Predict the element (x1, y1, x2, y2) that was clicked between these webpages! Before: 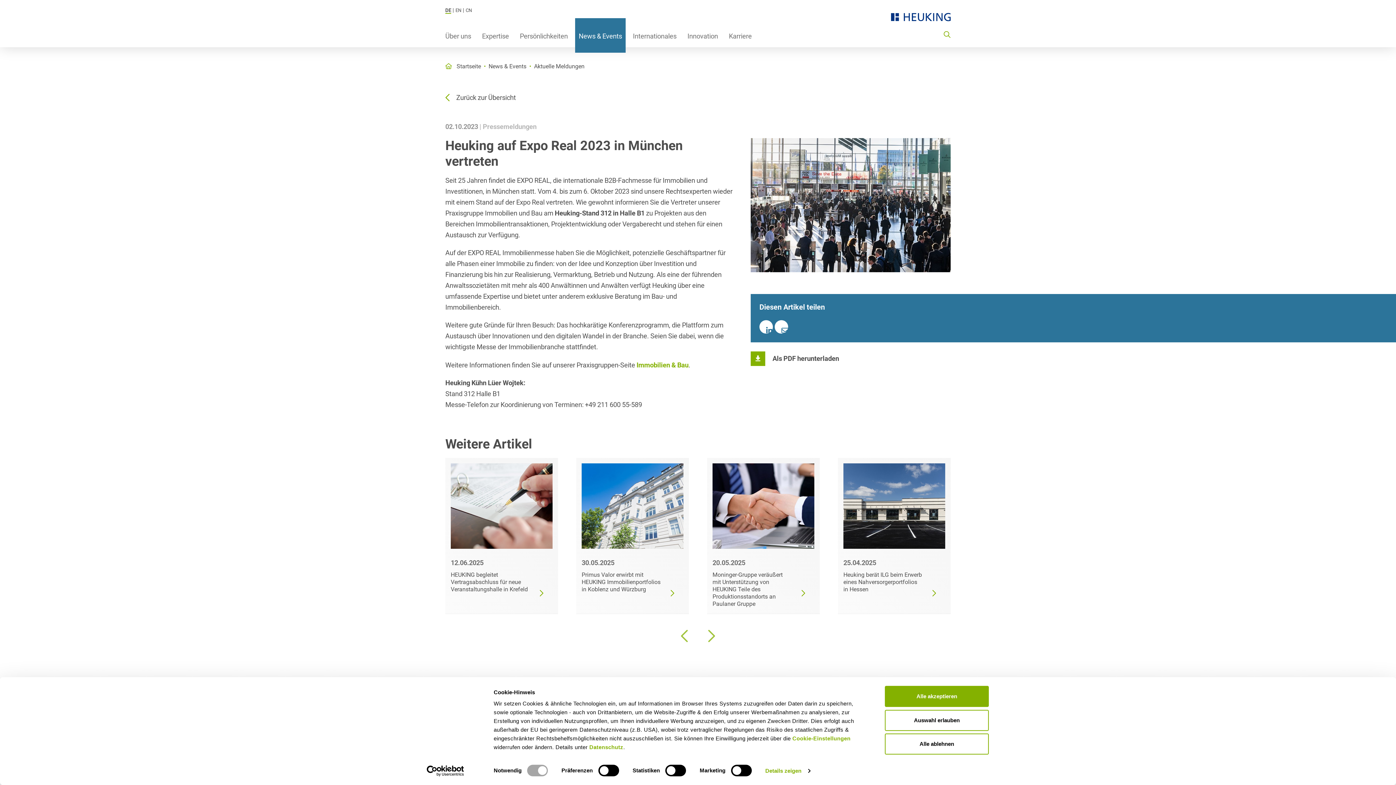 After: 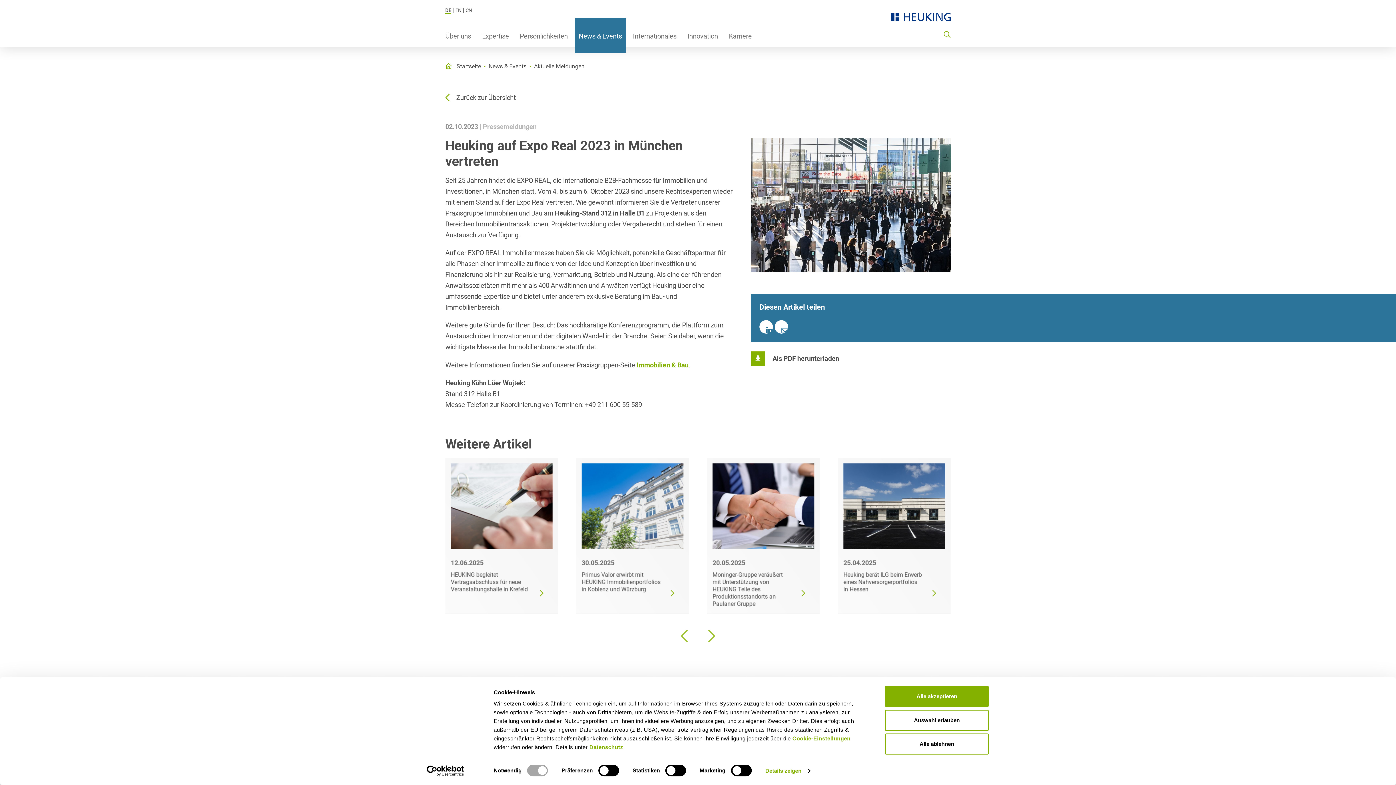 Action: bbox: (774, 320, 788, 333)